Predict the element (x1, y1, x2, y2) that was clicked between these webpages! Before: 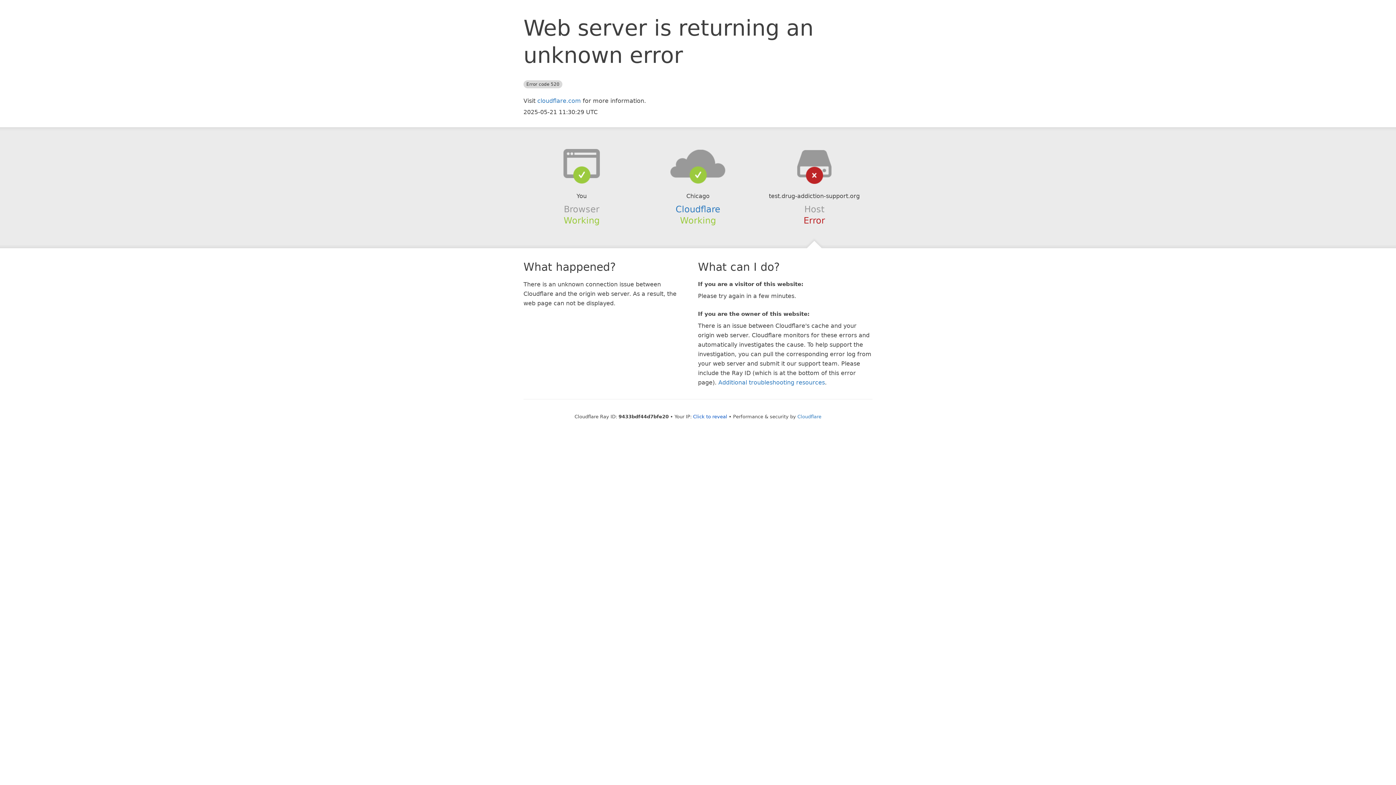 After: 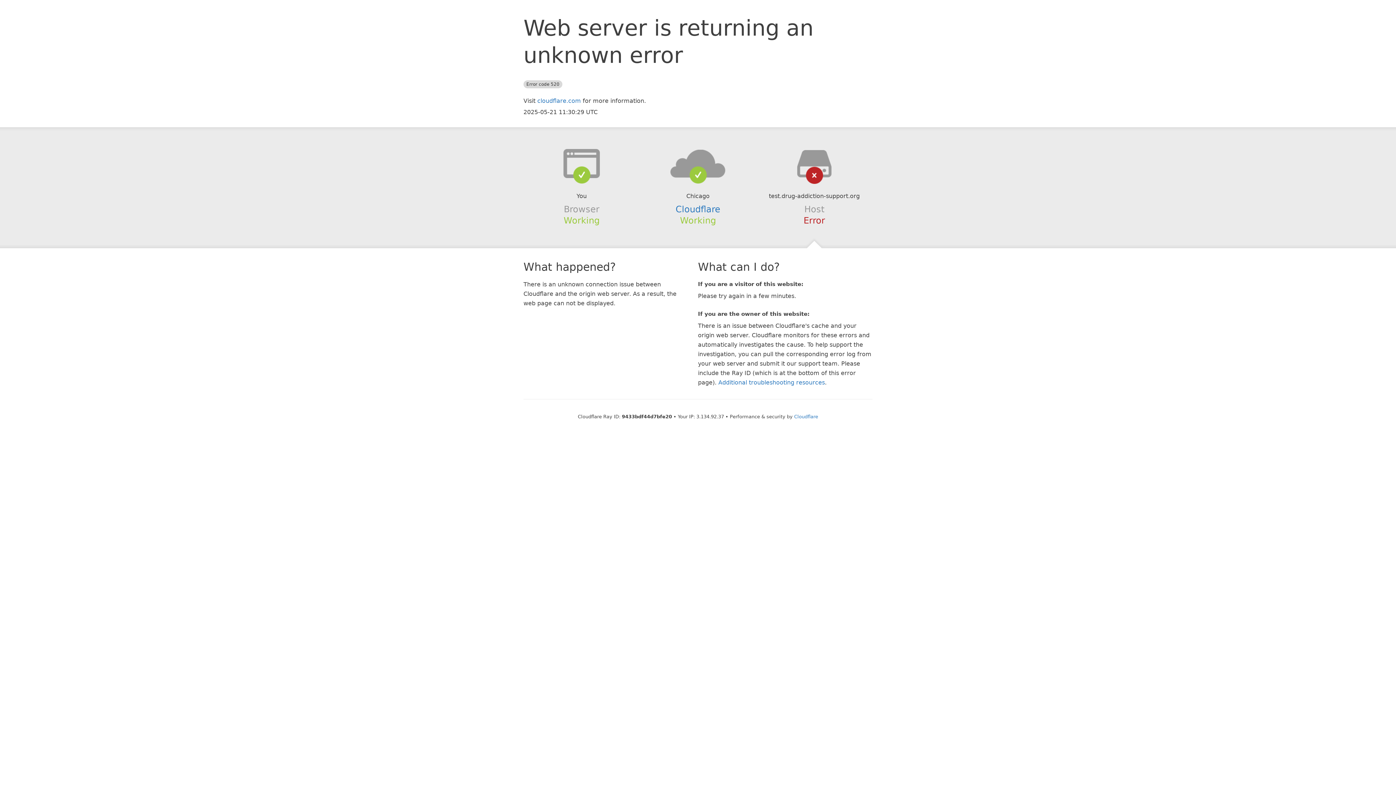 Action: label: Click to reveal bbox: (693, 414, 727, 419)